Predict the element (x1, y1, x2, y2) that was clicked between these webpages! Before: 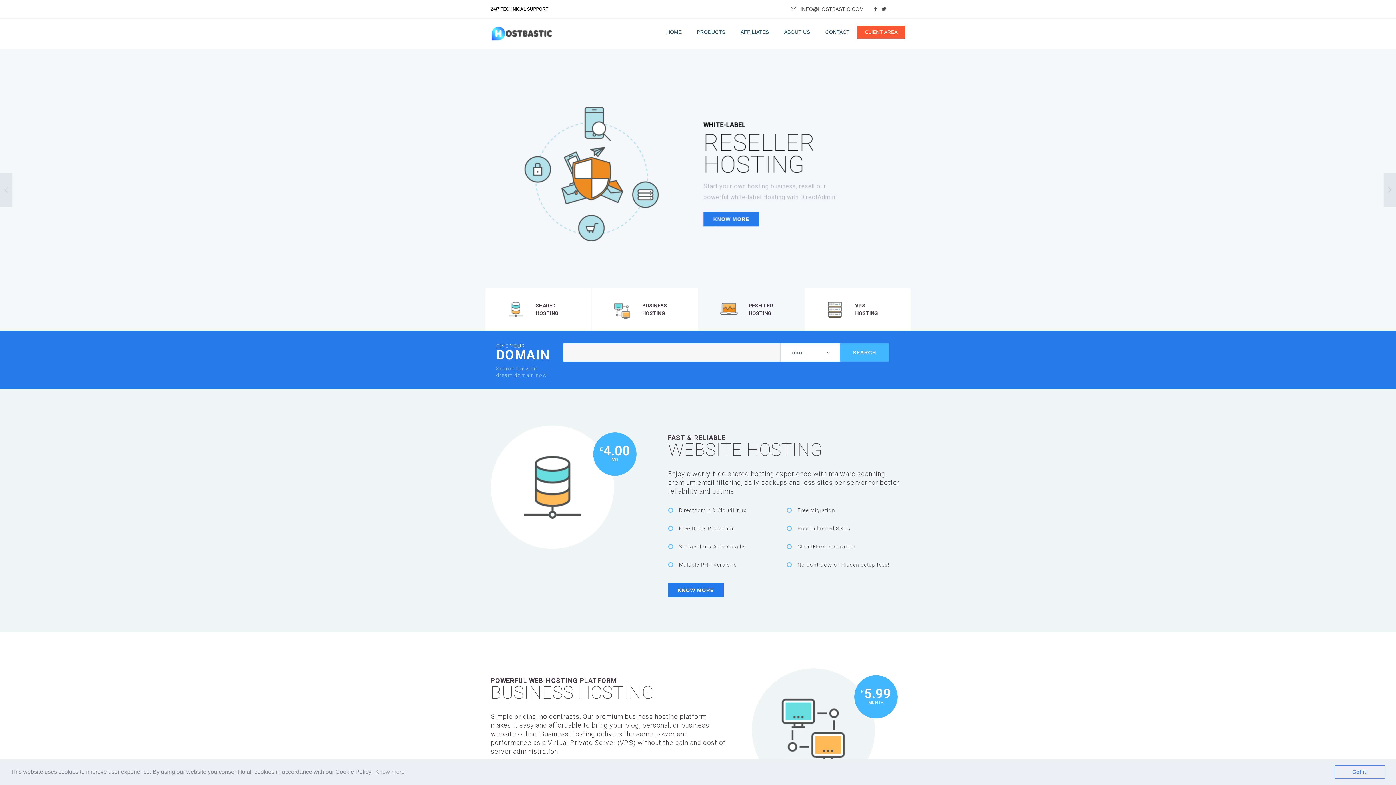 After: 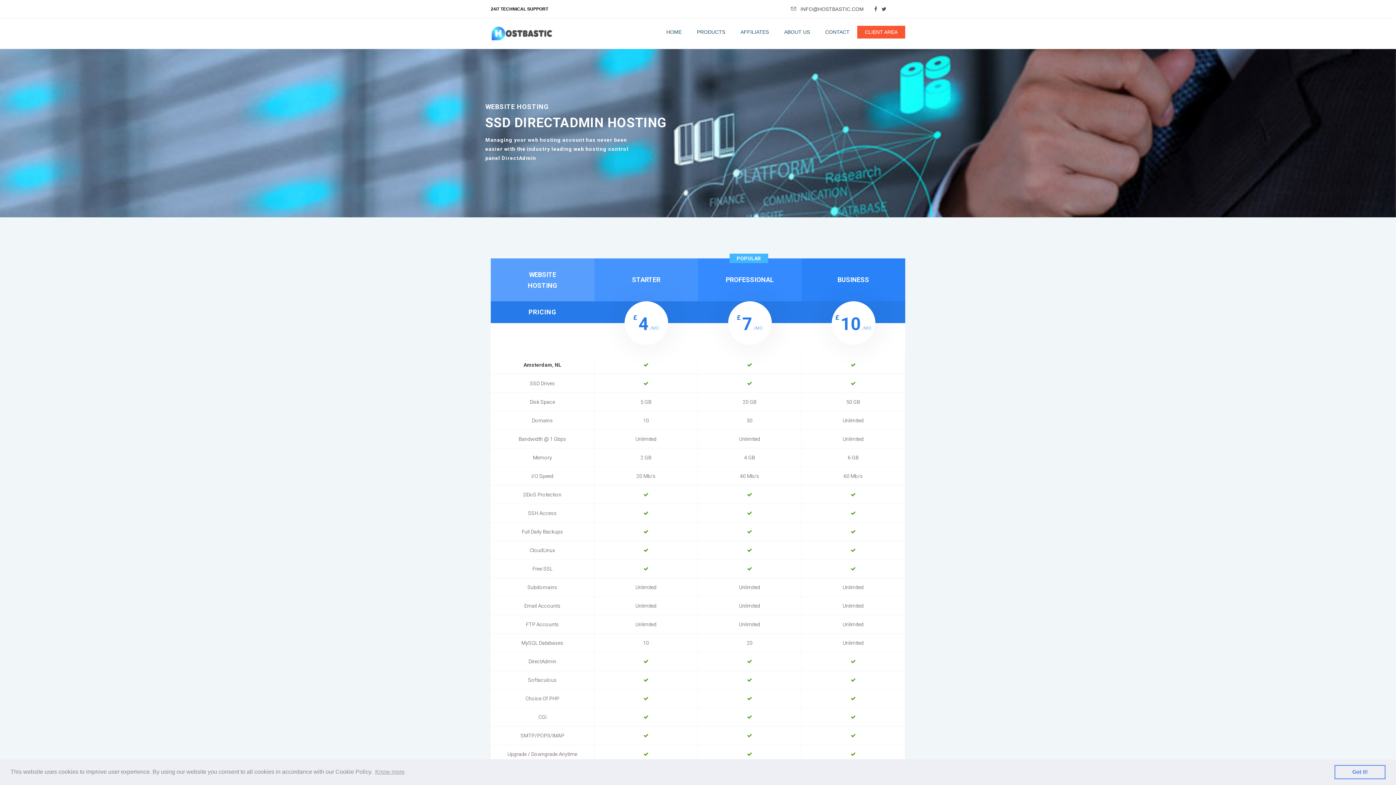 Action: bbox: (703, 212, 759, 226) label: KNOW MORE